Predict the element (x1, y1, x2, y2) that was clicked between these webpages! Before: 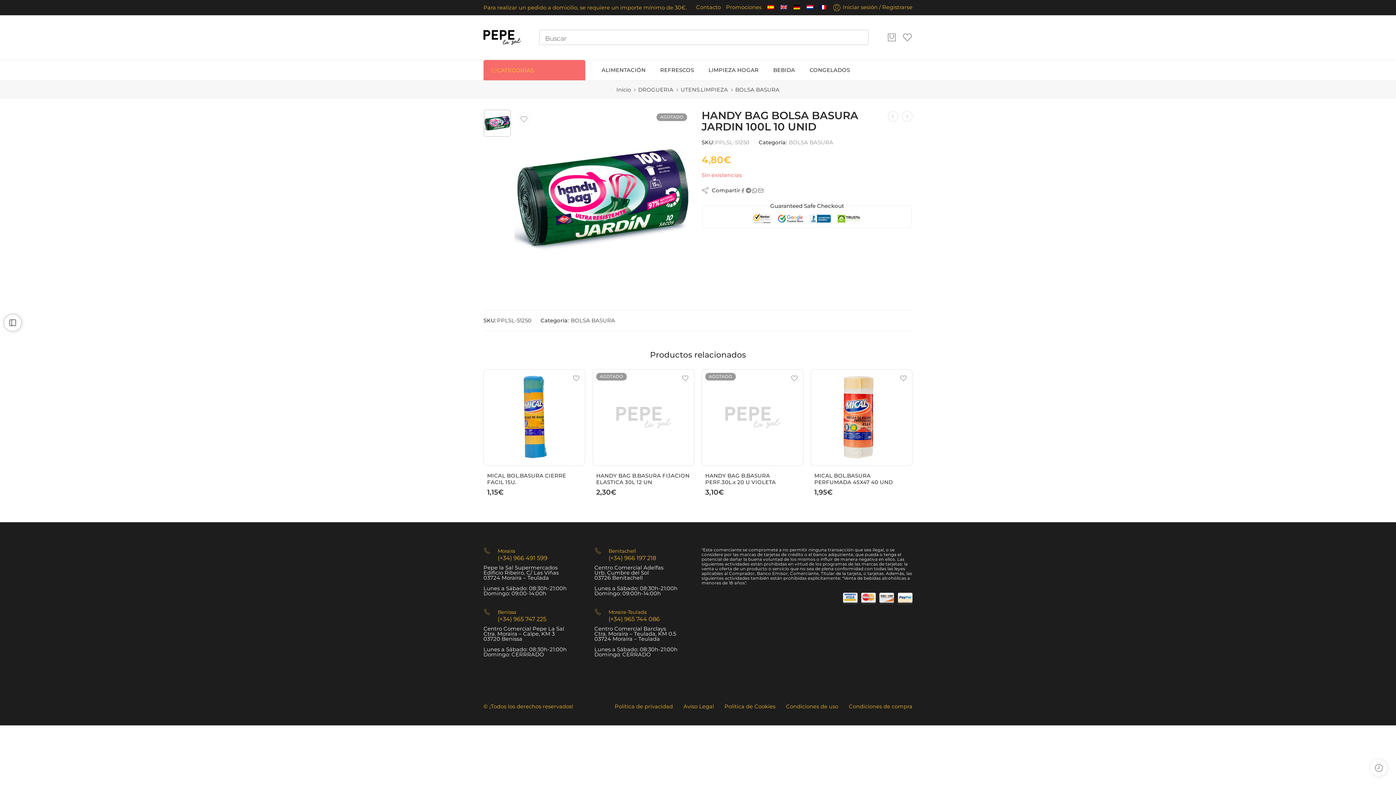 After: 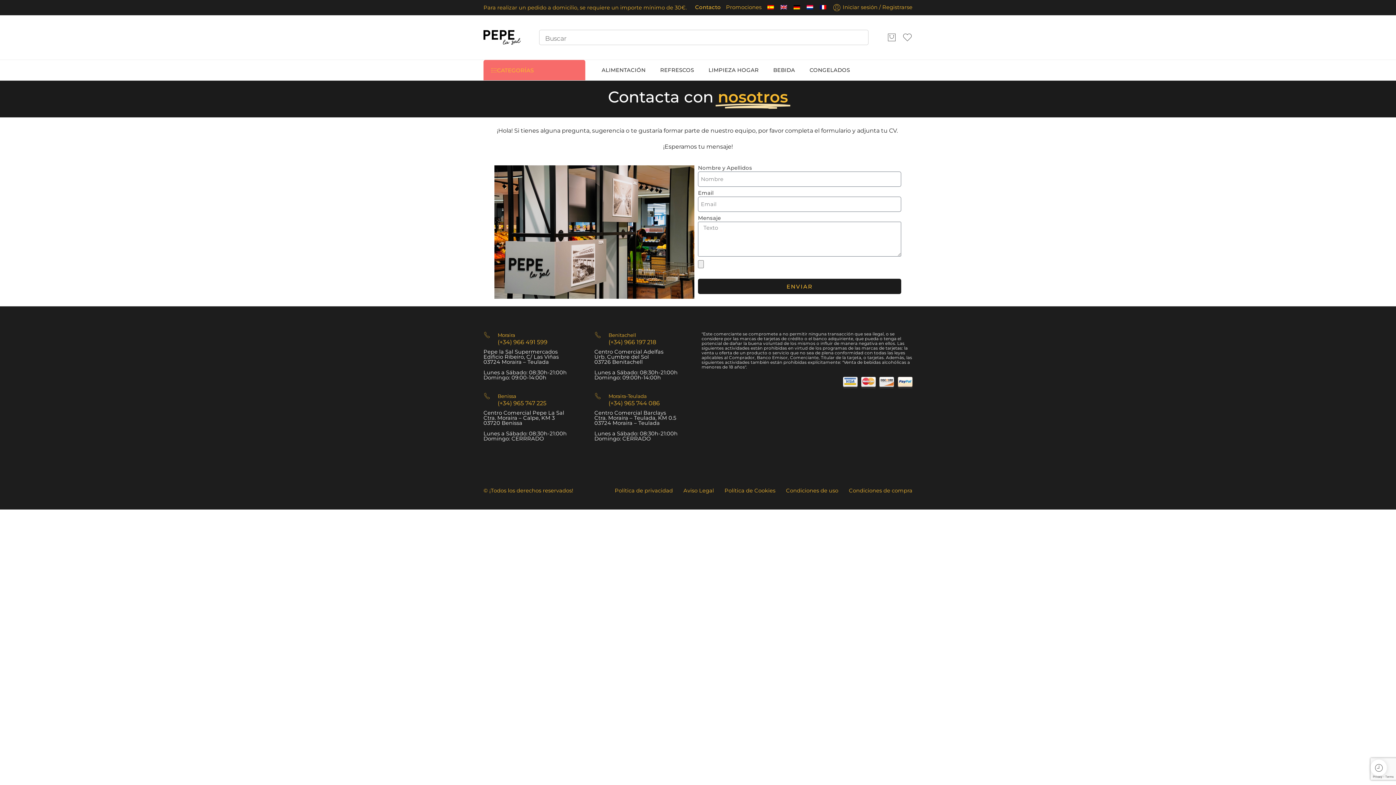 Action: label: Contacto bbox: (696, 2, 721, 12)